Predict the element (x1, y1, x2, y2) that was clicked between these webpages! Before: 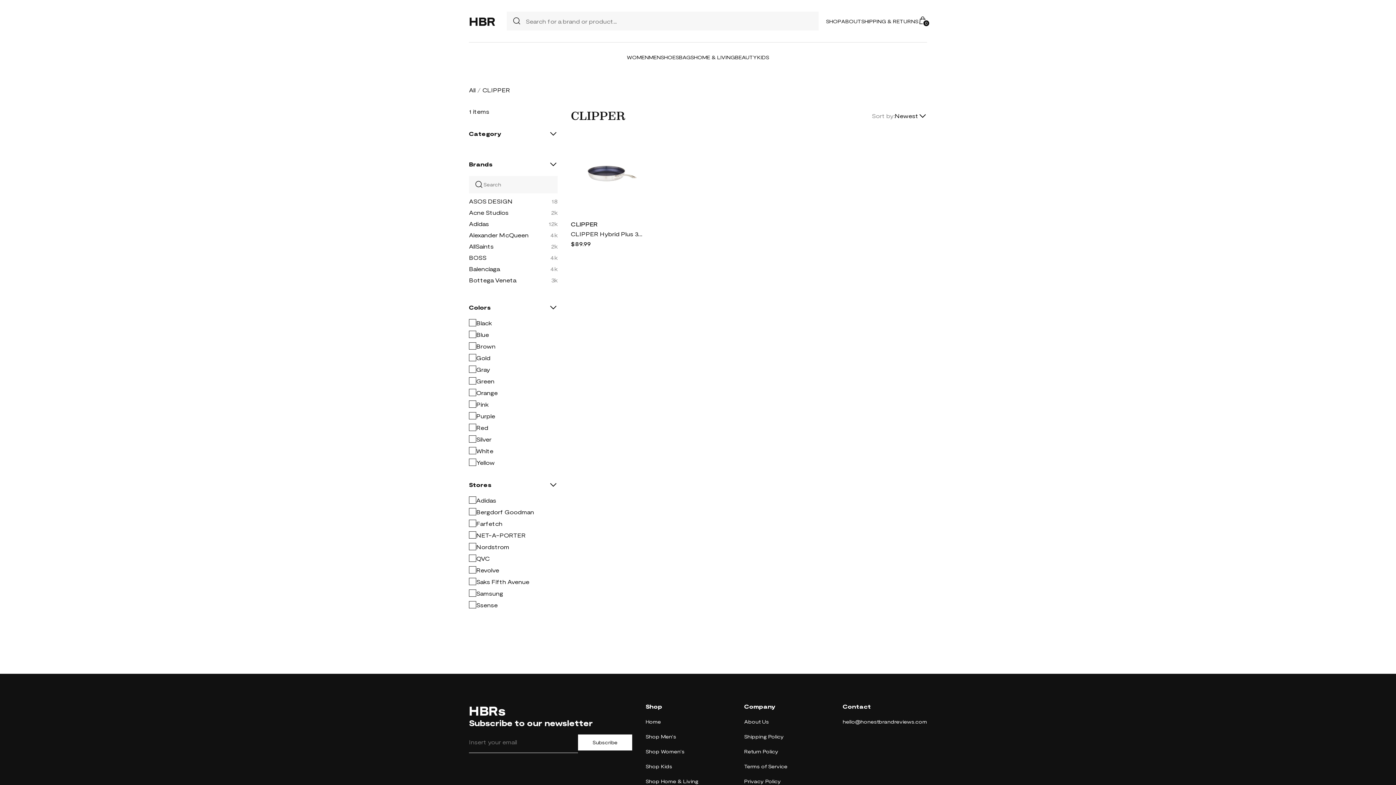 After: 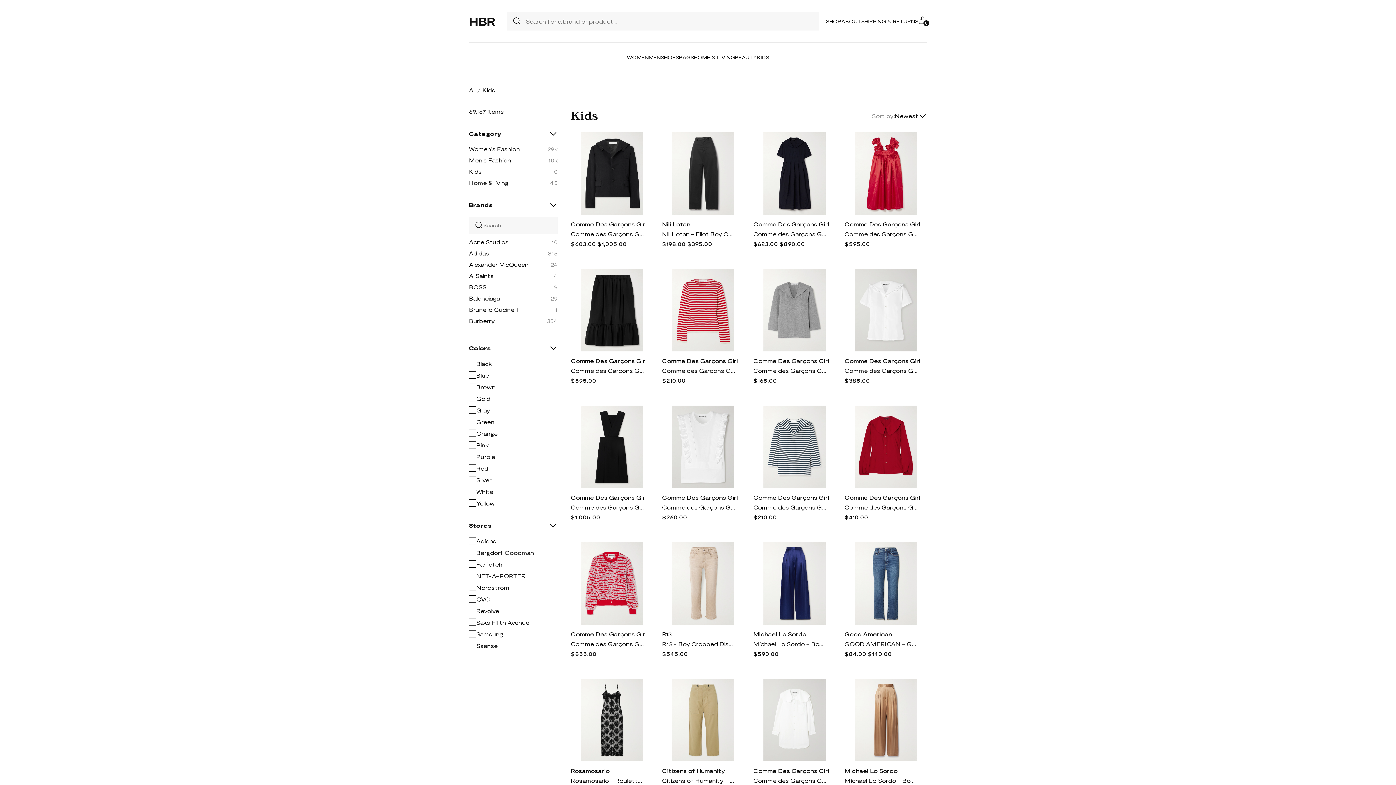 Action: bbox: (757, 54, 769, 60) label: KIDS